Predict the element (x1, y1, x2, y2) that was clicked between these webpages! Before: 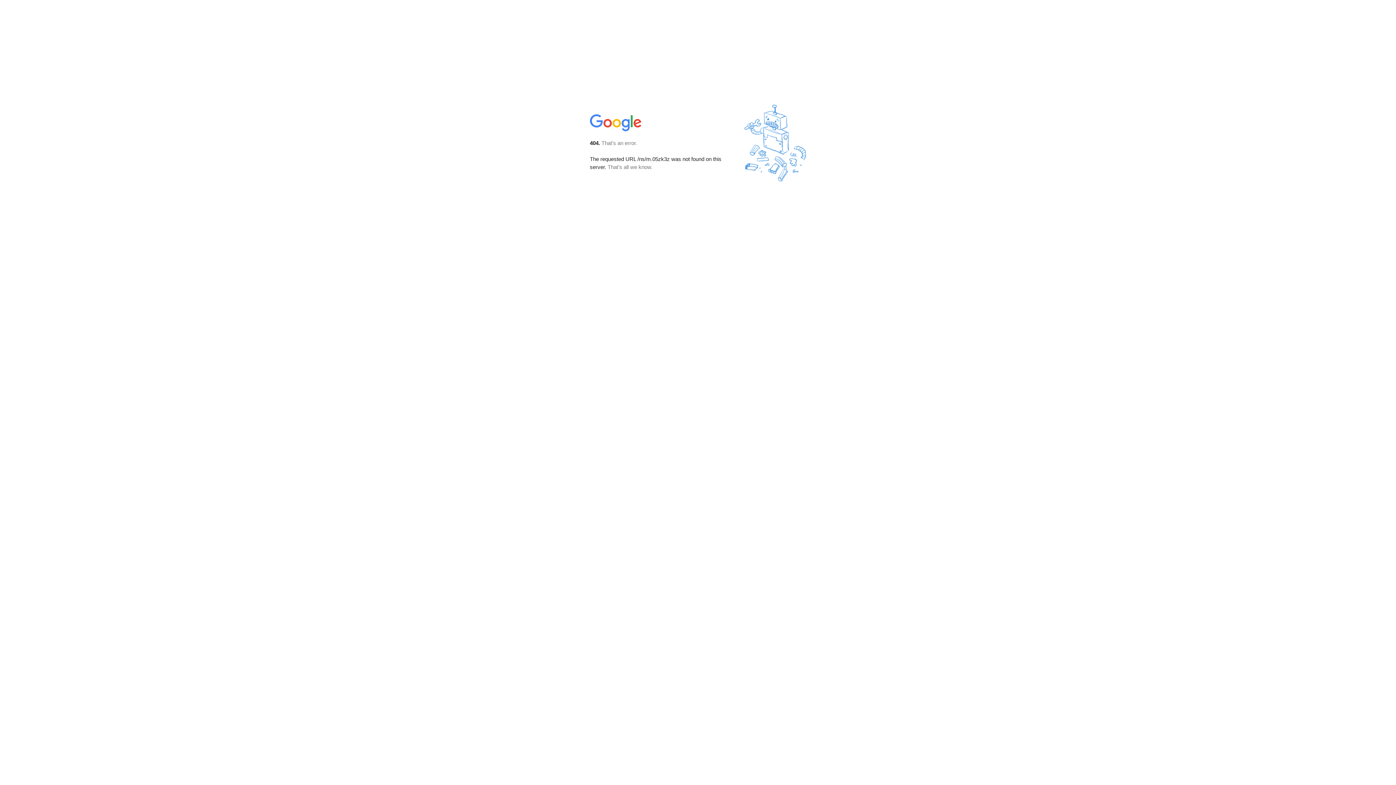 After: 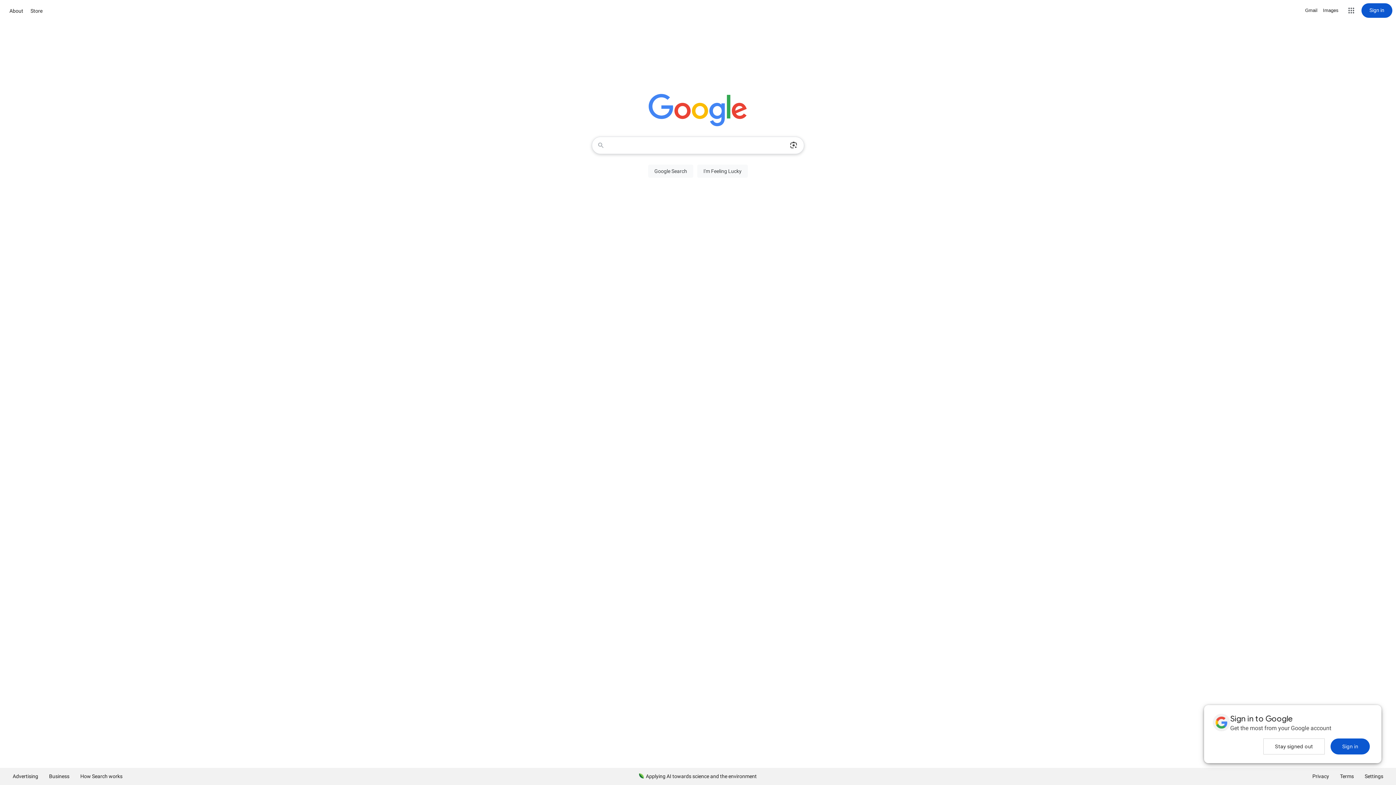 Action: bbox: (590, 127, 642, 134)